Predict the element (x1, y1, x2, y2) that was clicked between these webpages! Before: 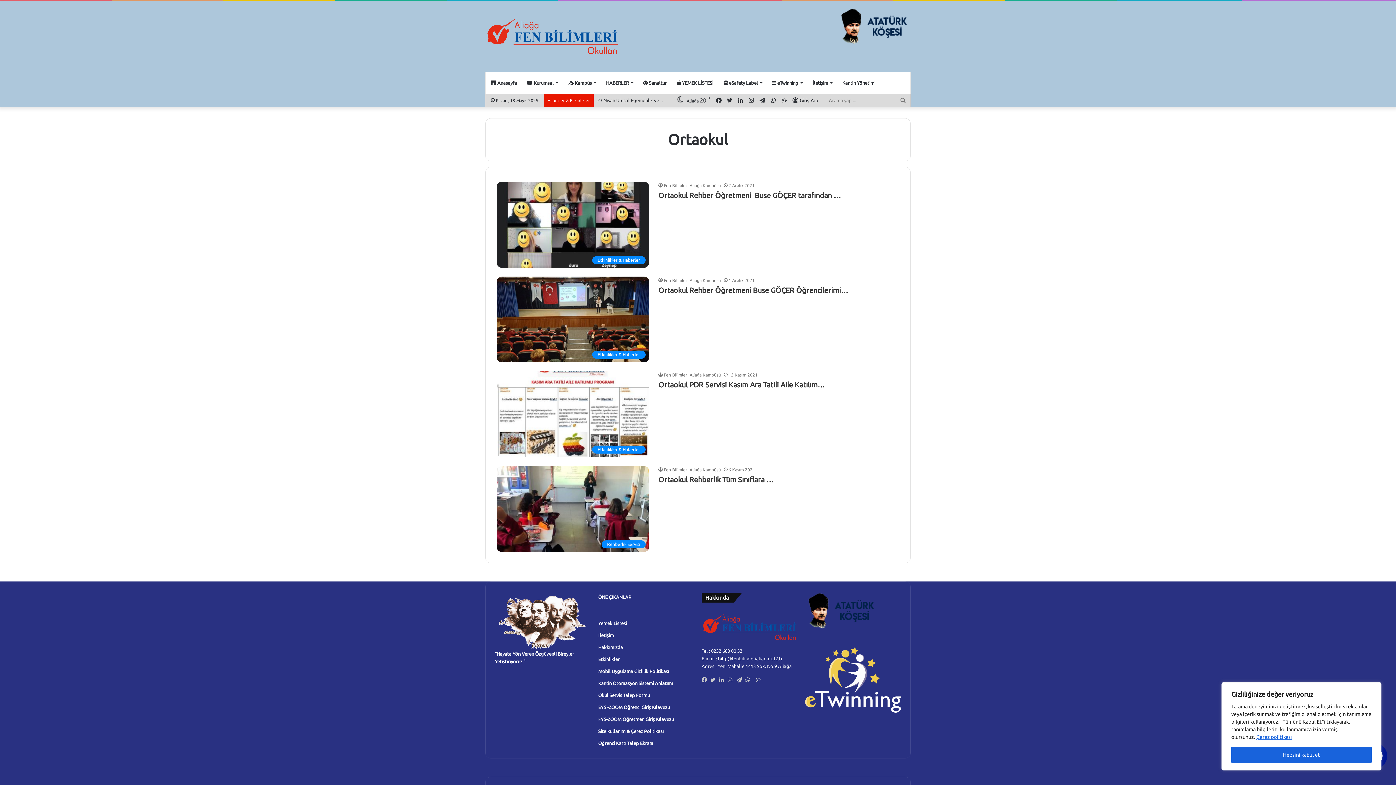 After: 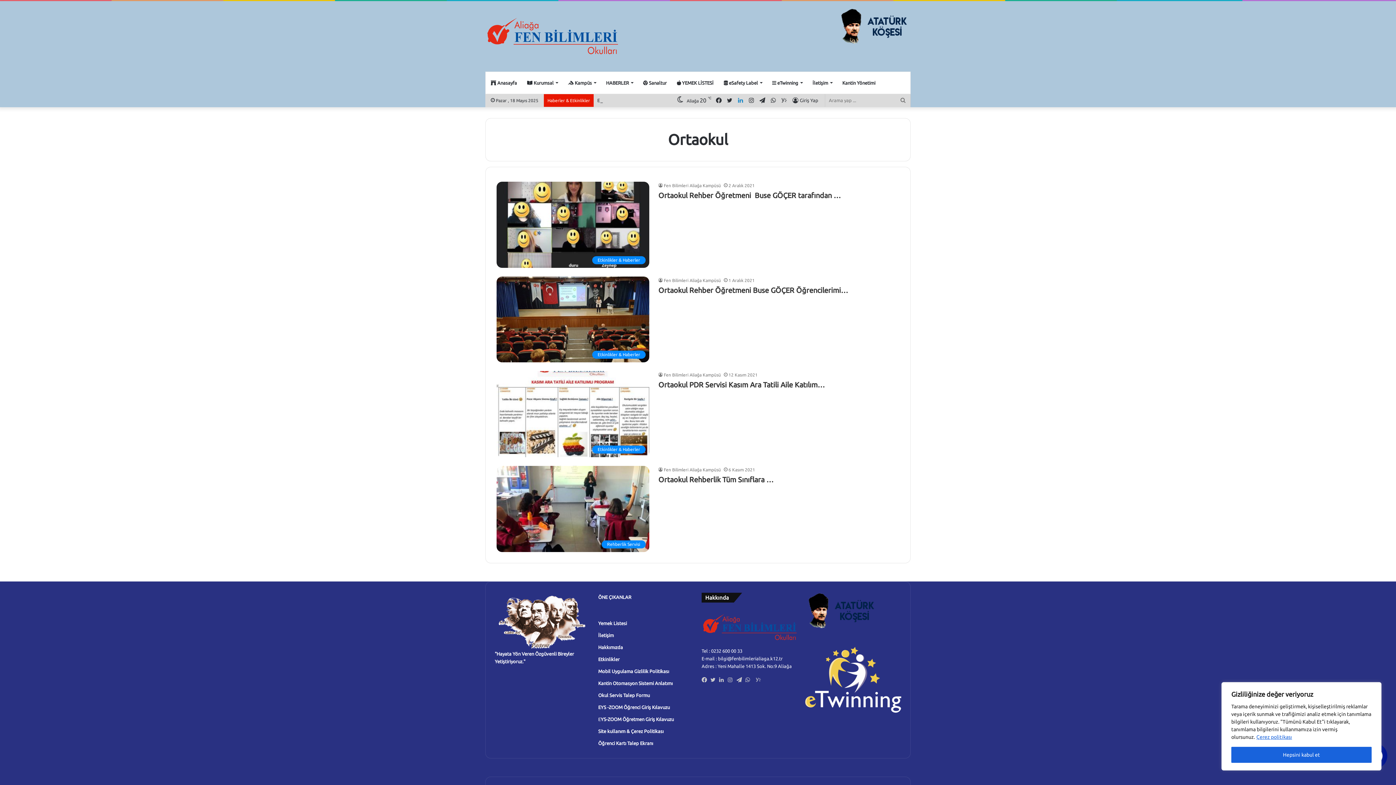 Action: label: LinkedIn bbox: (735, 94, 746, 107)